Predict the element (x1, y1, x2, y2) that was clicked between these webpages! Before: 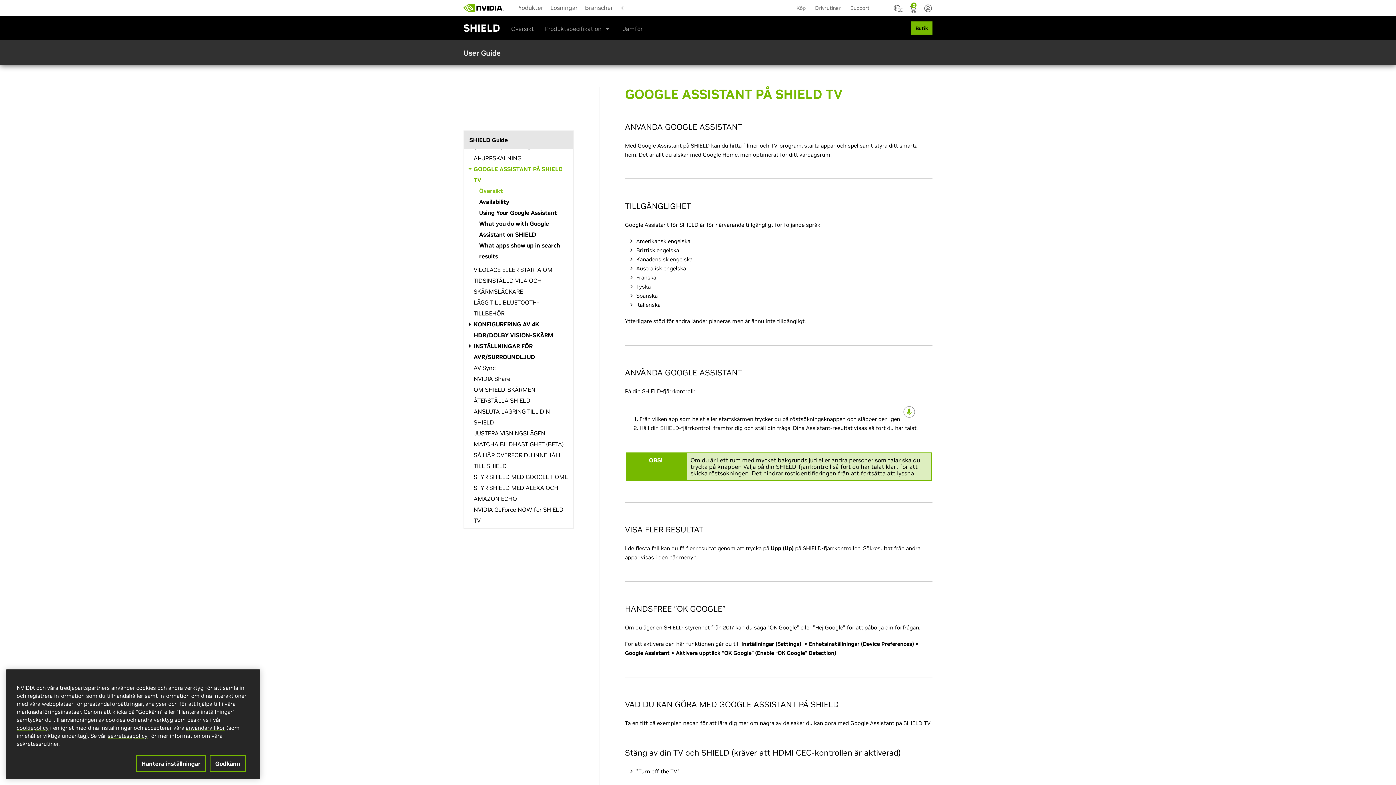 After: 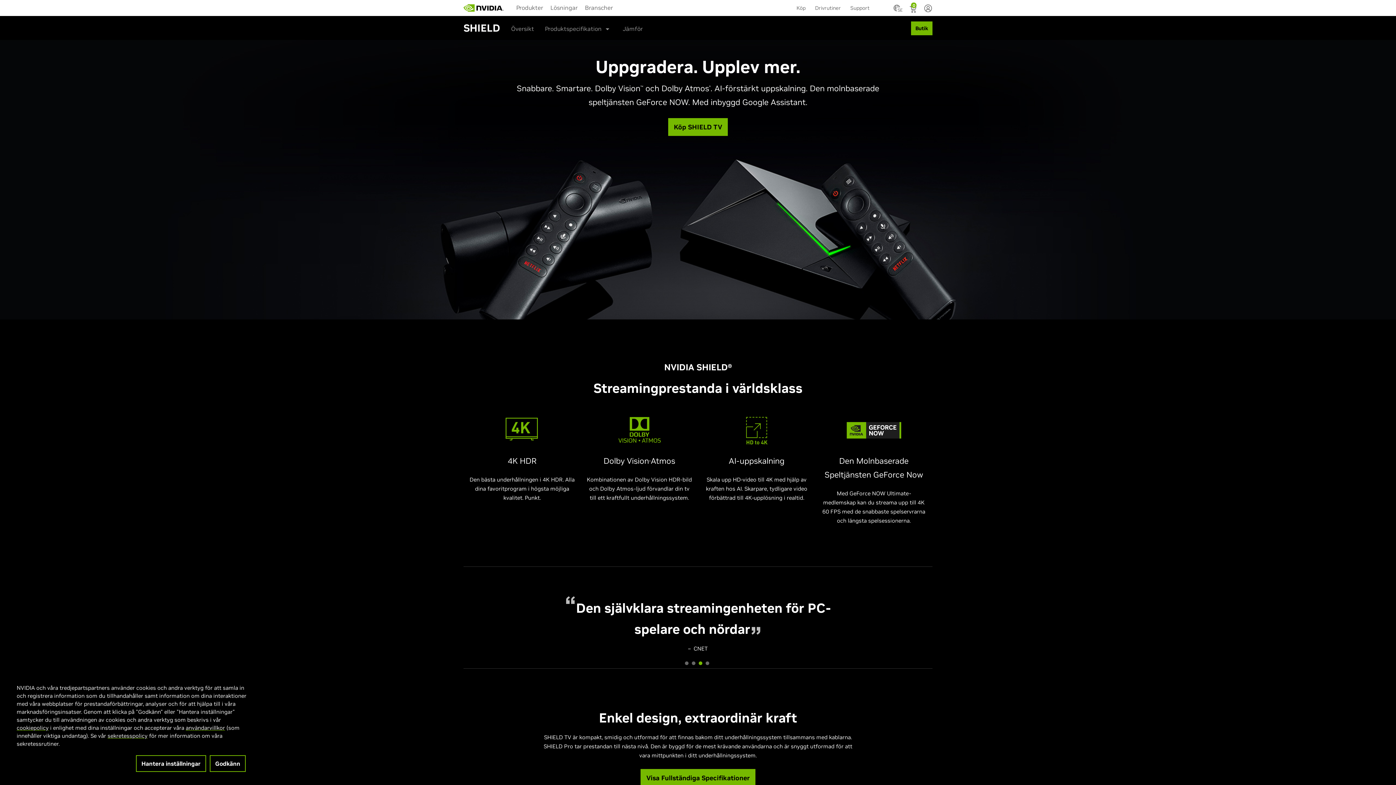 Action: bbox: (511, 19, 534, 37) label: Översikt